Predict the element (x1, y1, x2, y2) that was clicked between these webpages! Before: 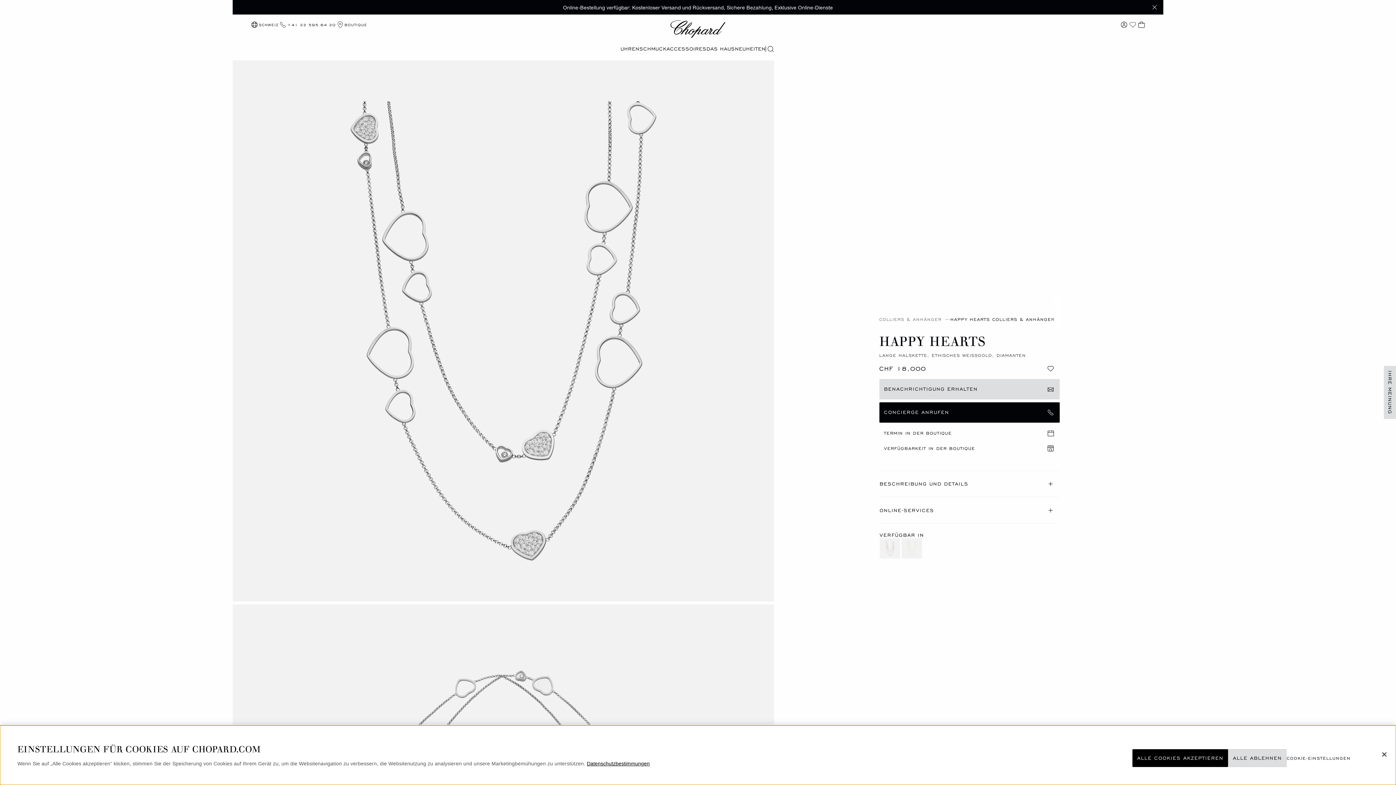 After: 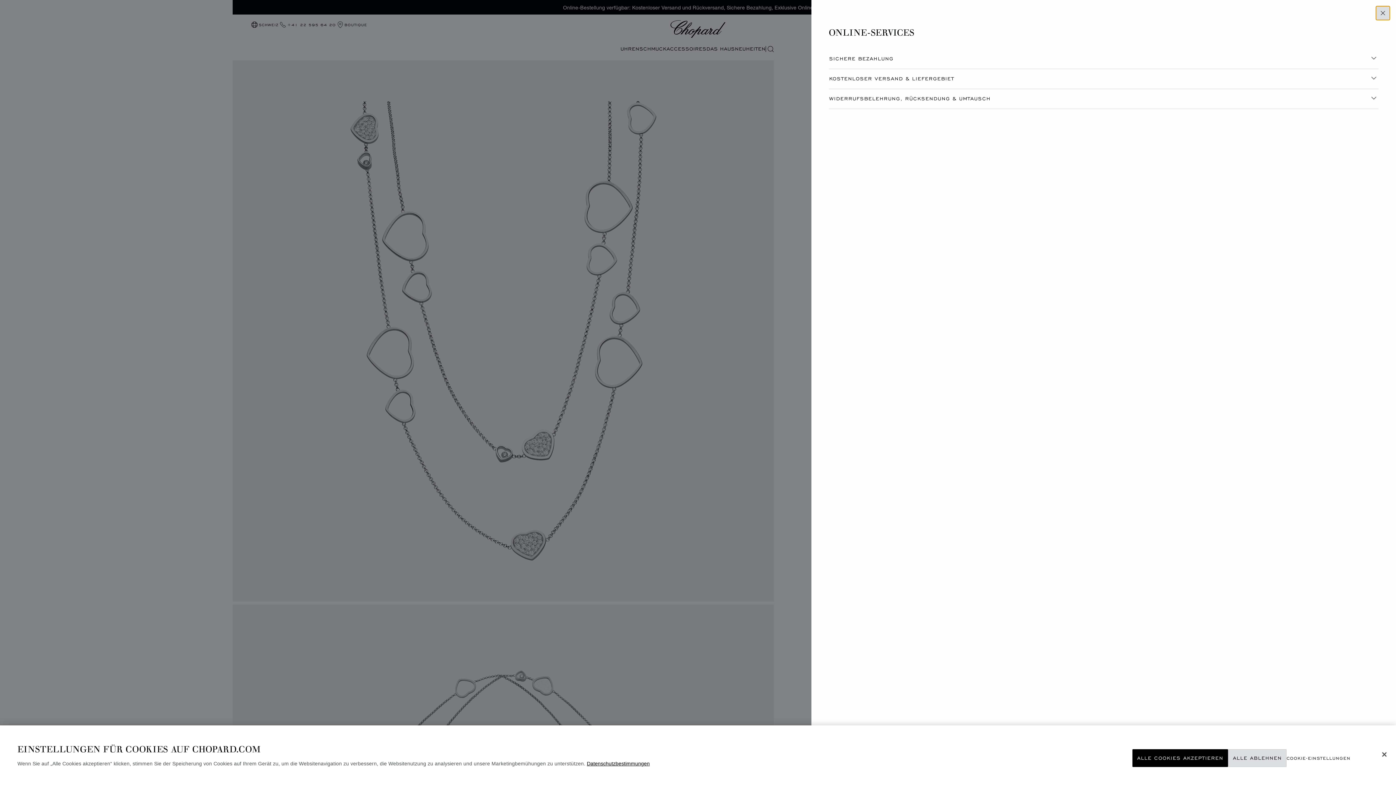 Action: bbox: (879, 497, 1059, 523) label: ONLINE-SERVICES